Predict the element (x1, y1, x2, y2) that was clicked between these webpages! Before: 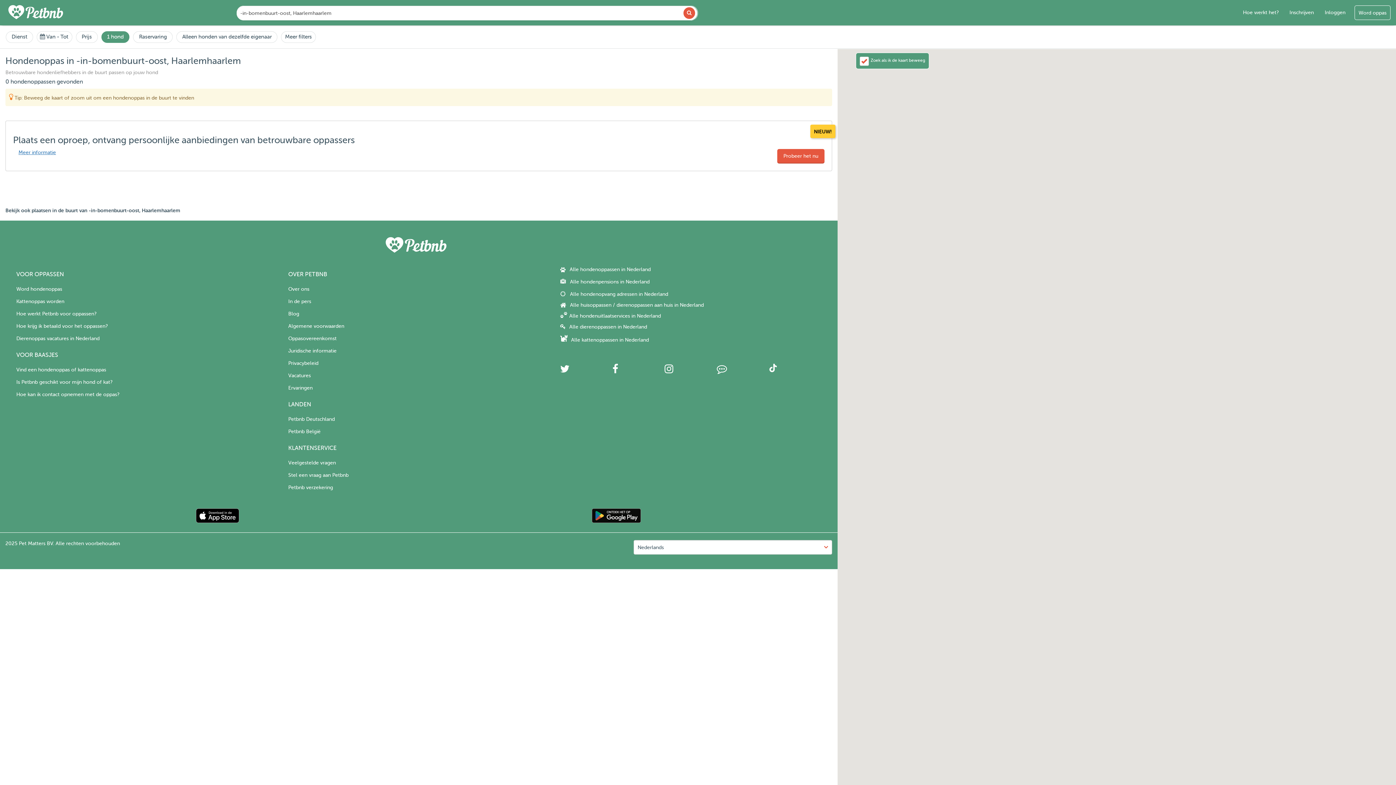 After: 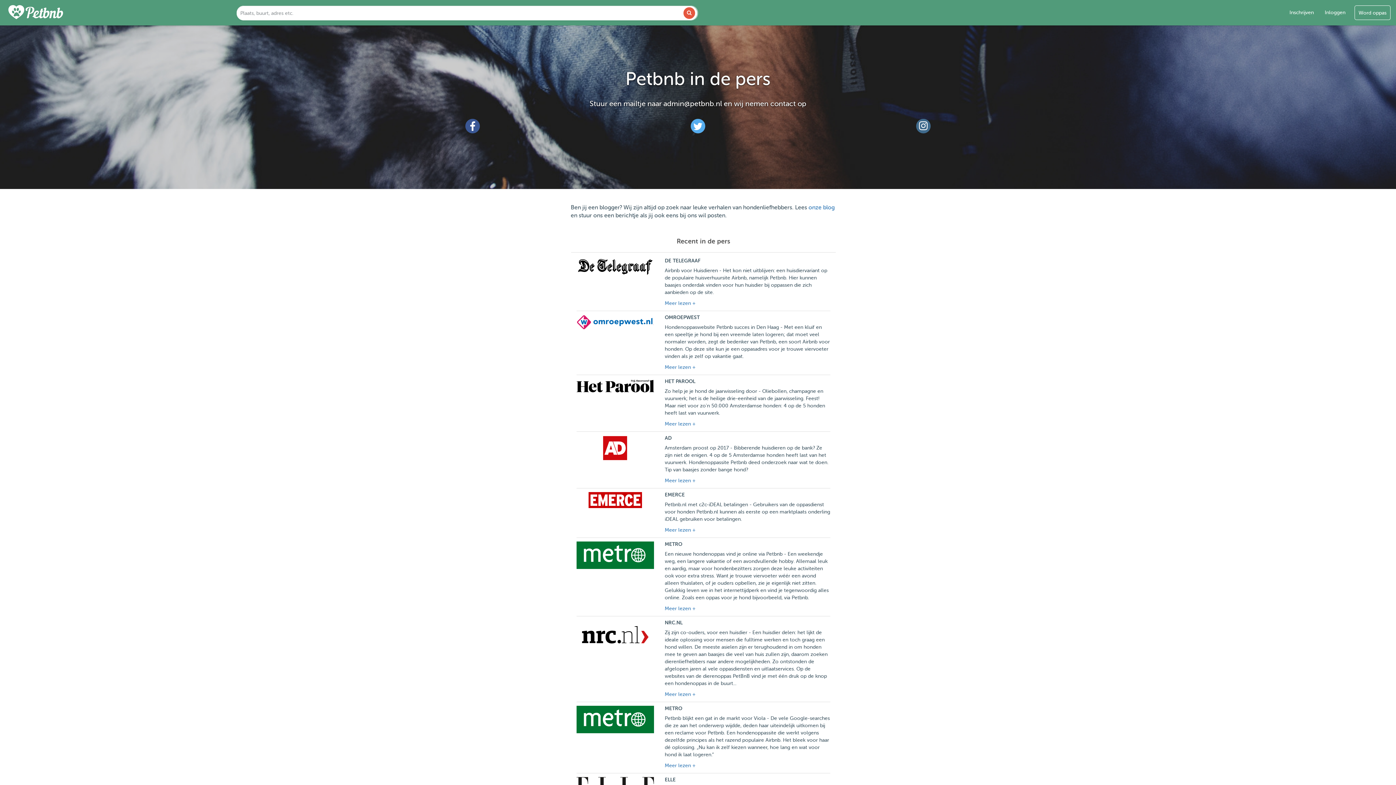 Action: bbox: (288, 298, 311, 304) label: In de pers